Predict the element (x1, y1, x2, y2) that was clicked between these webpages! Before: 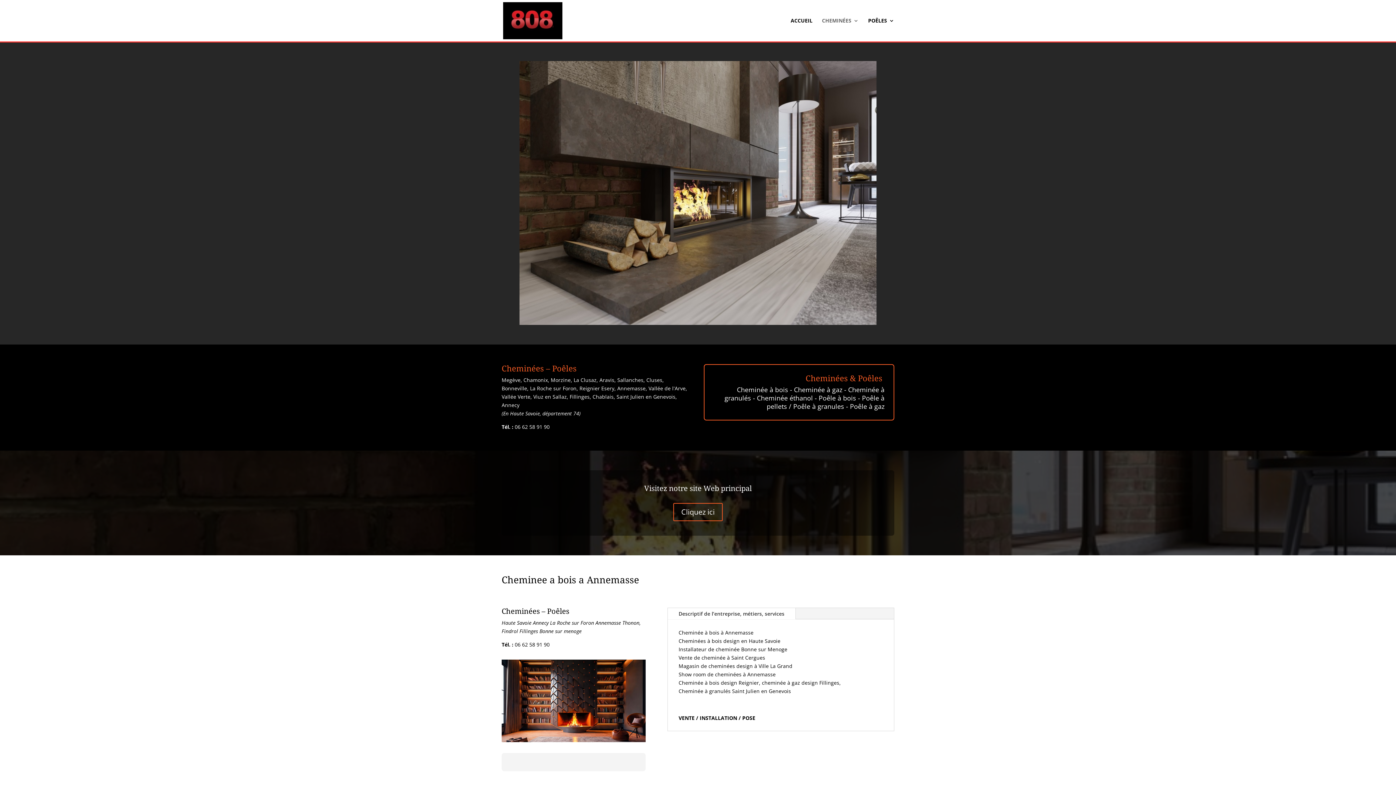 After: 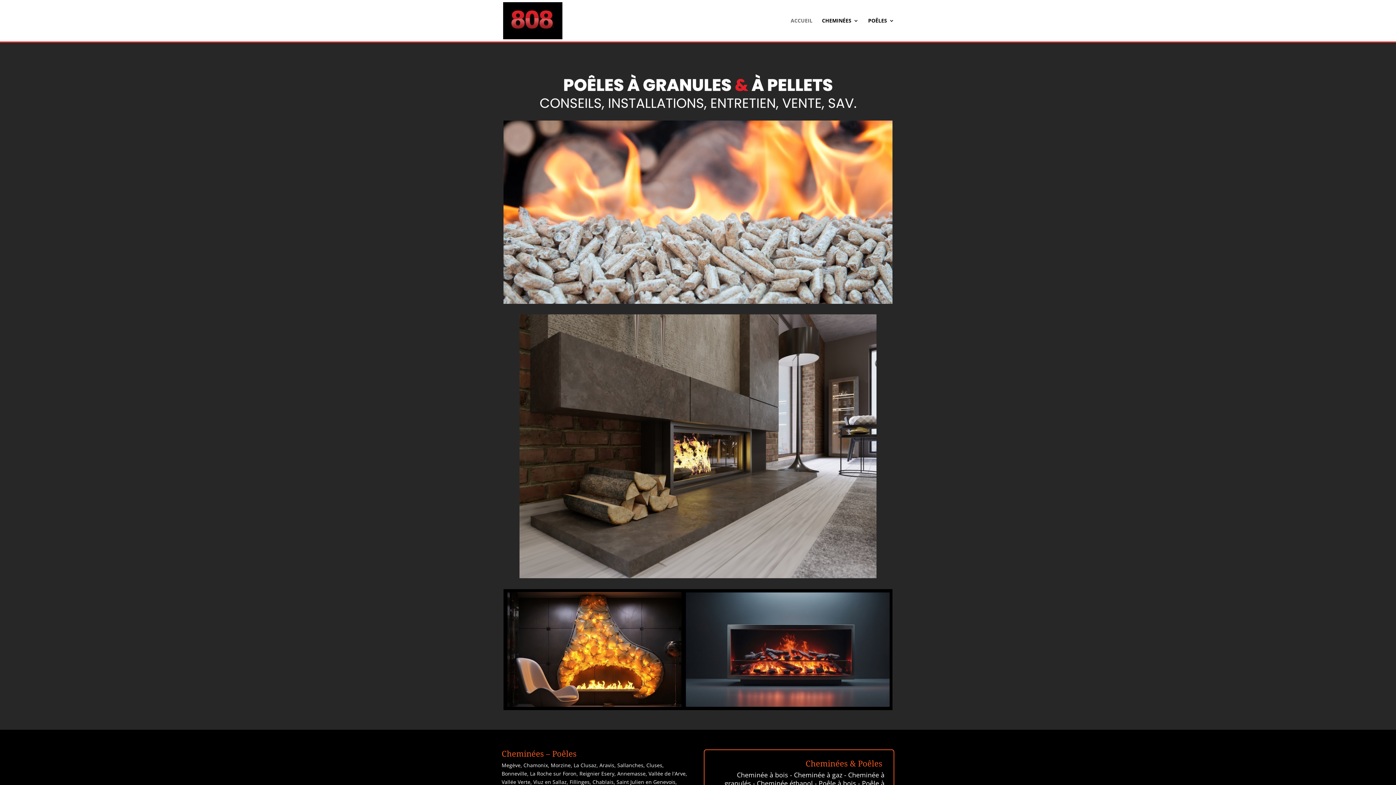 Action: bbox: (790, 18, 812, 41) label: ACCUEIL